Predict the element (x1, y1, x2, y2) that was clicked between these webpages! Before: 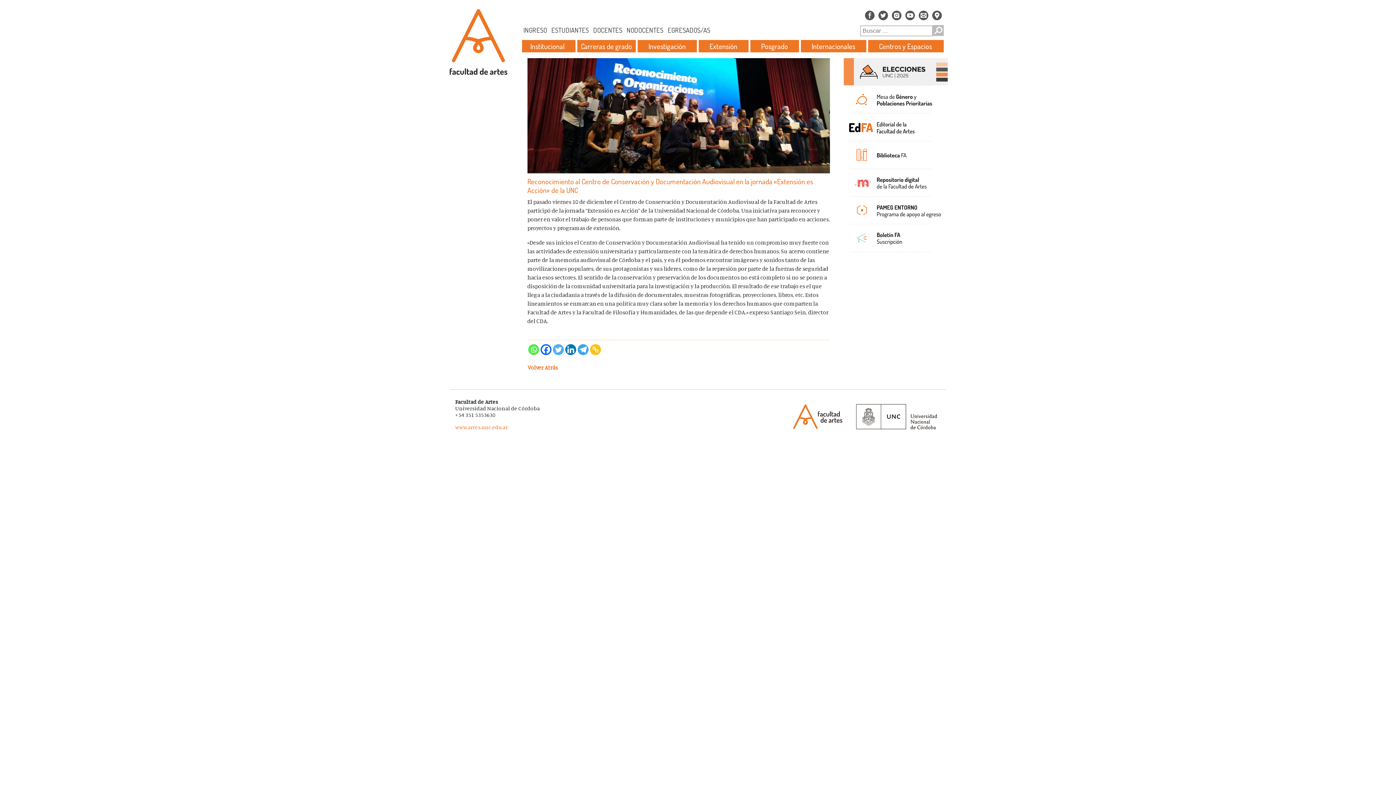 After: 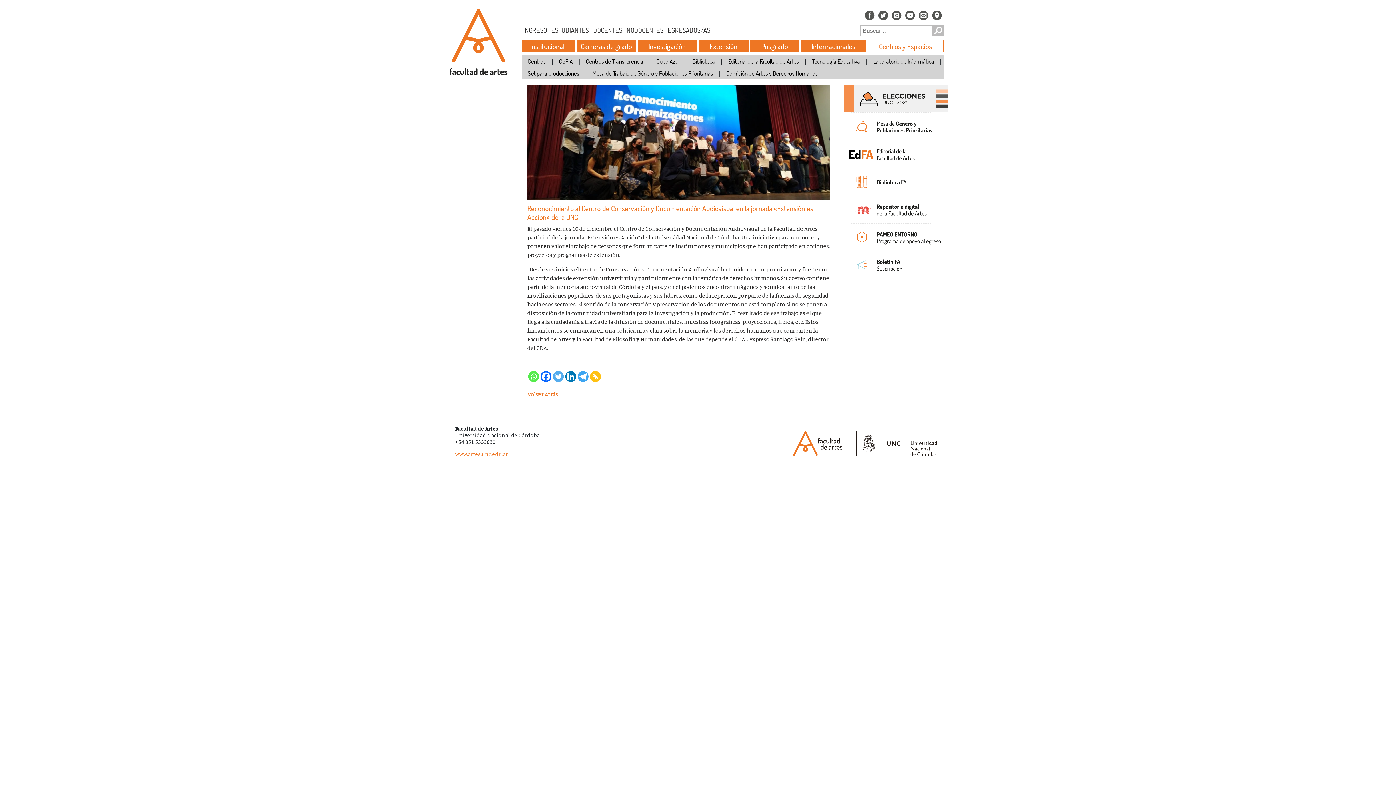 Action: label: Centros y Espacios bbox: (868, 41, 943, 50)